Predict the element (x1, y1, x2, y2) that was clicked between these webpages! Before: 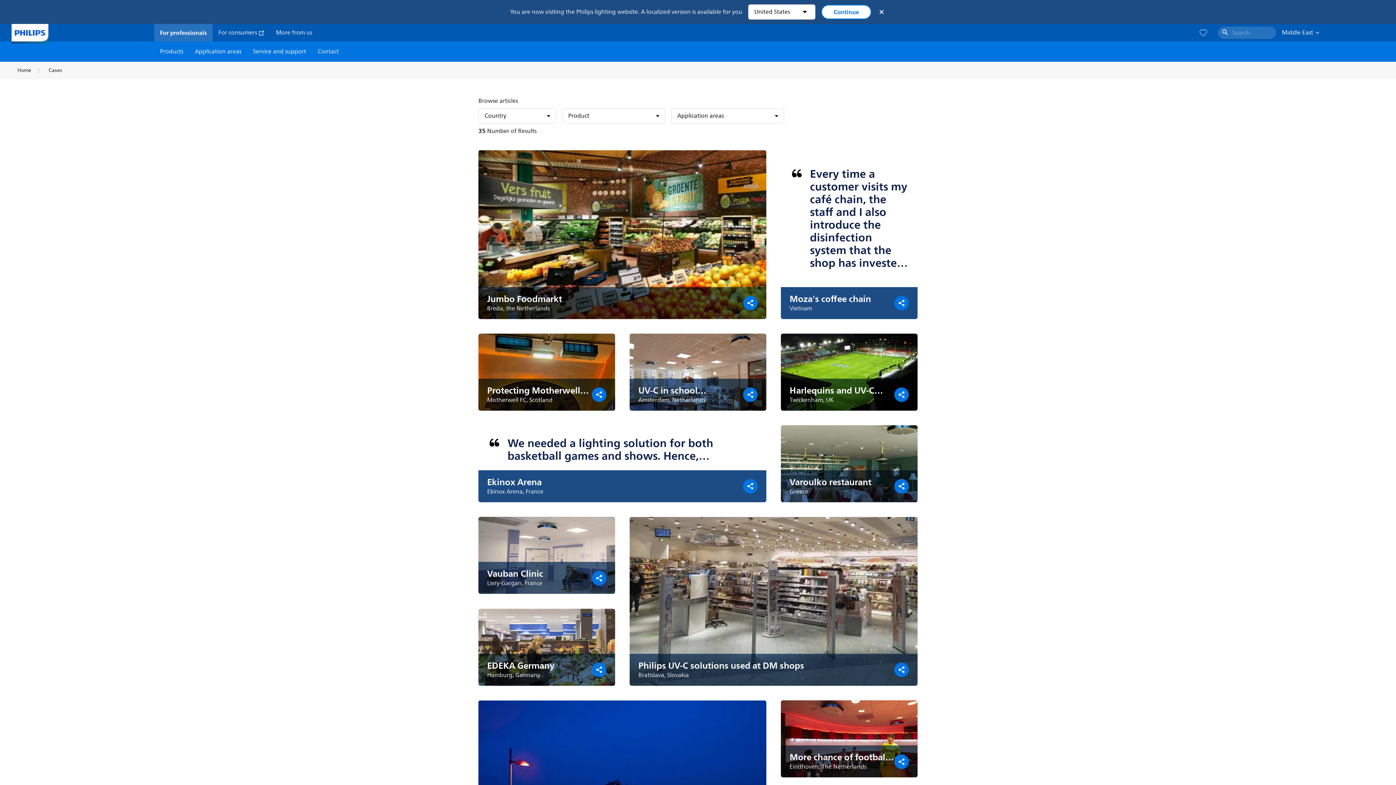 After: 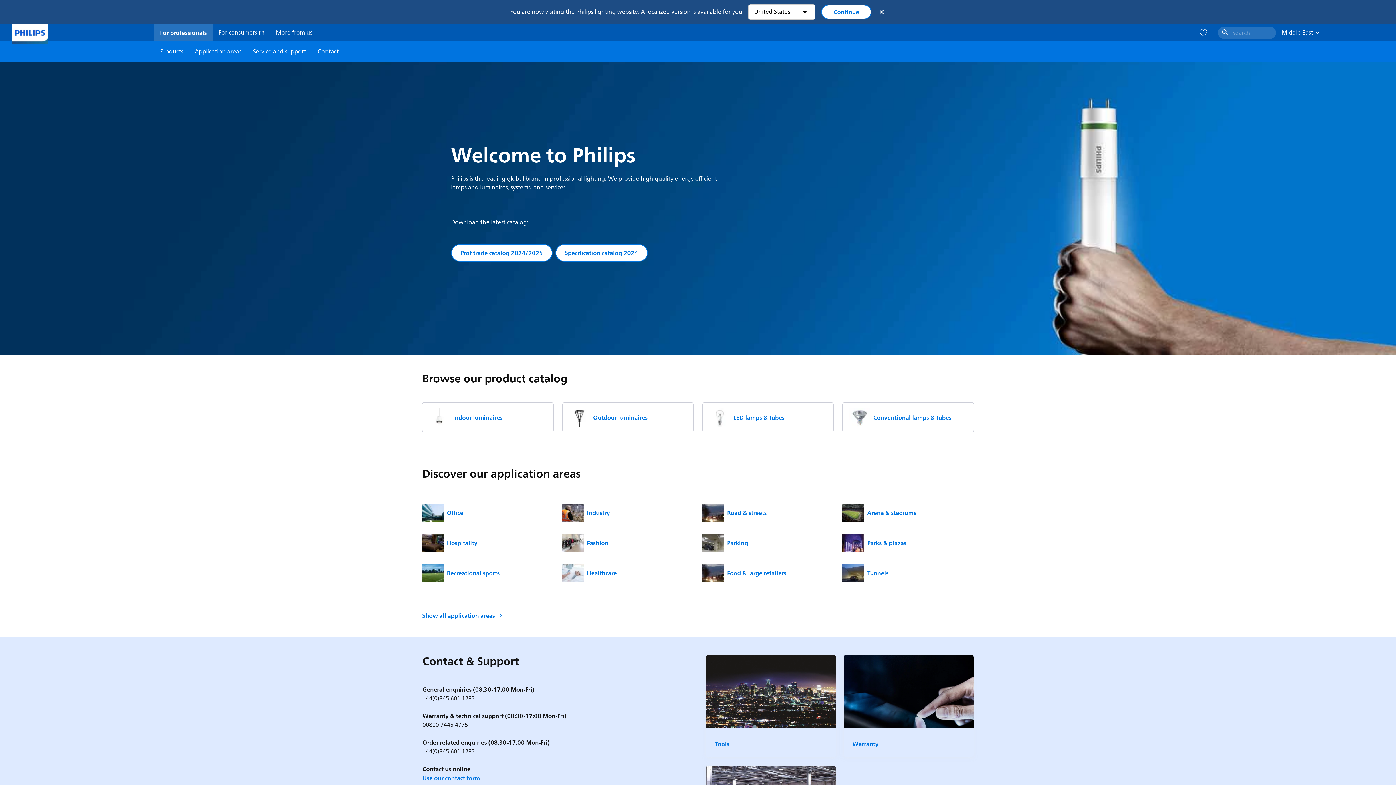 Action: bbox: (11, 24, 48, 41)